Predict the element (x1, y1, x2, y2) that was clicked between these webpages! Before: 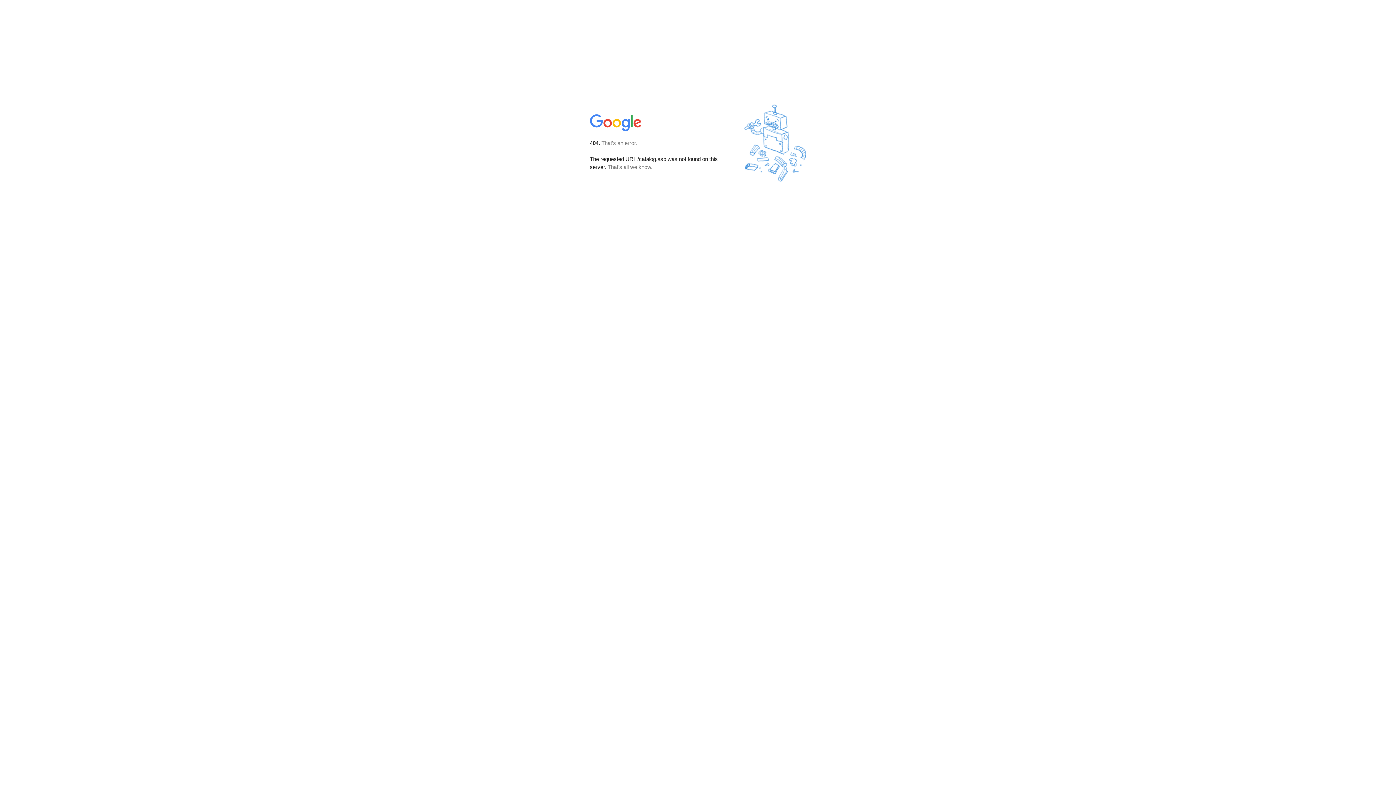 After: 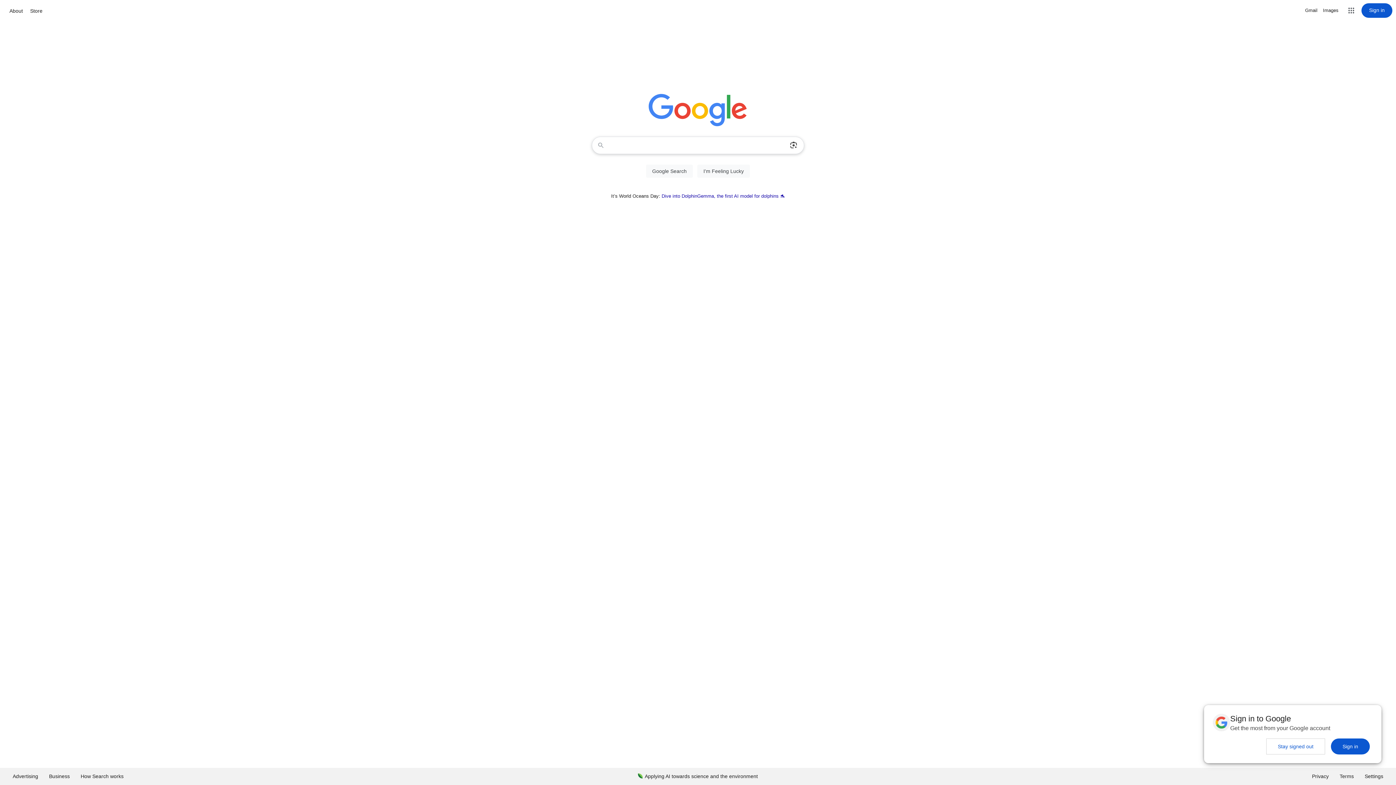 Action: bbox: (590, 127, 642, 134)